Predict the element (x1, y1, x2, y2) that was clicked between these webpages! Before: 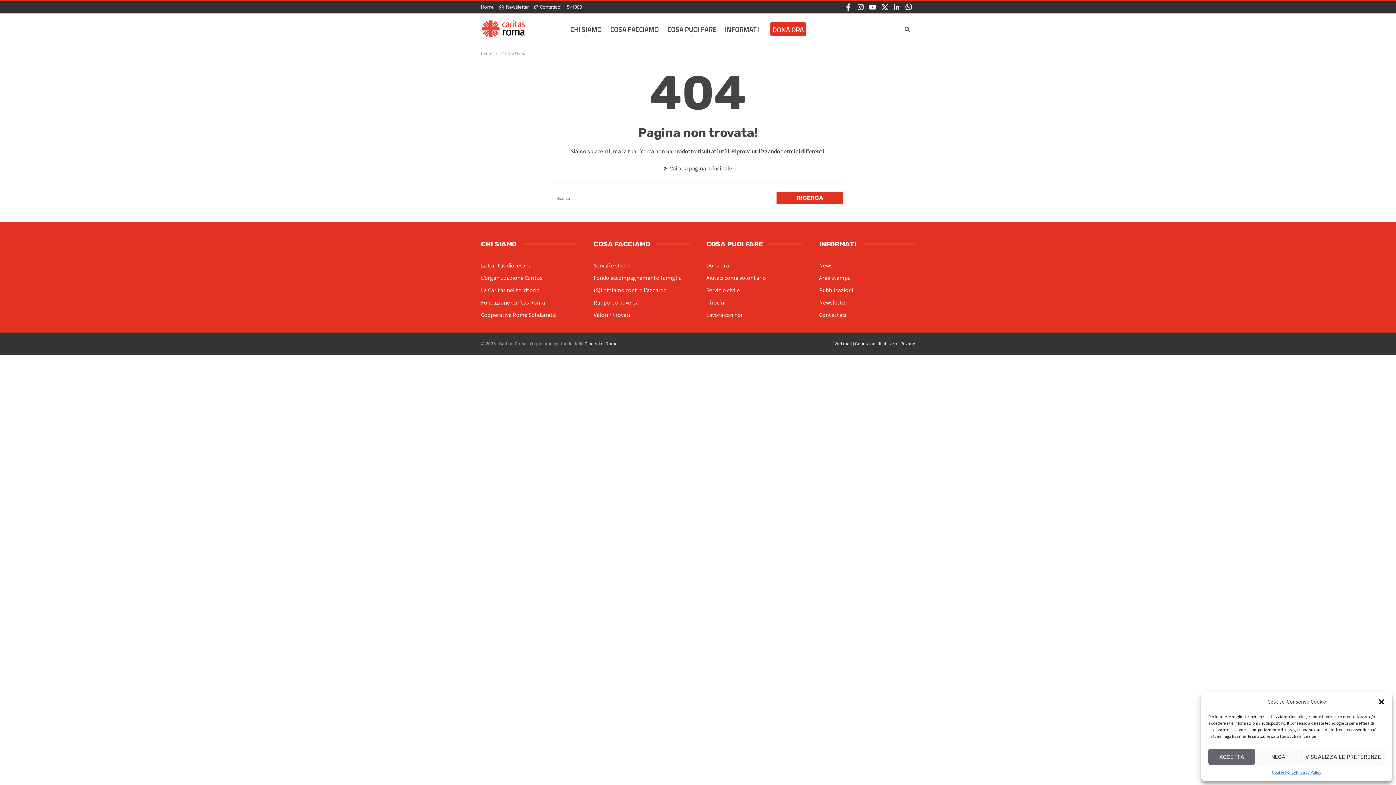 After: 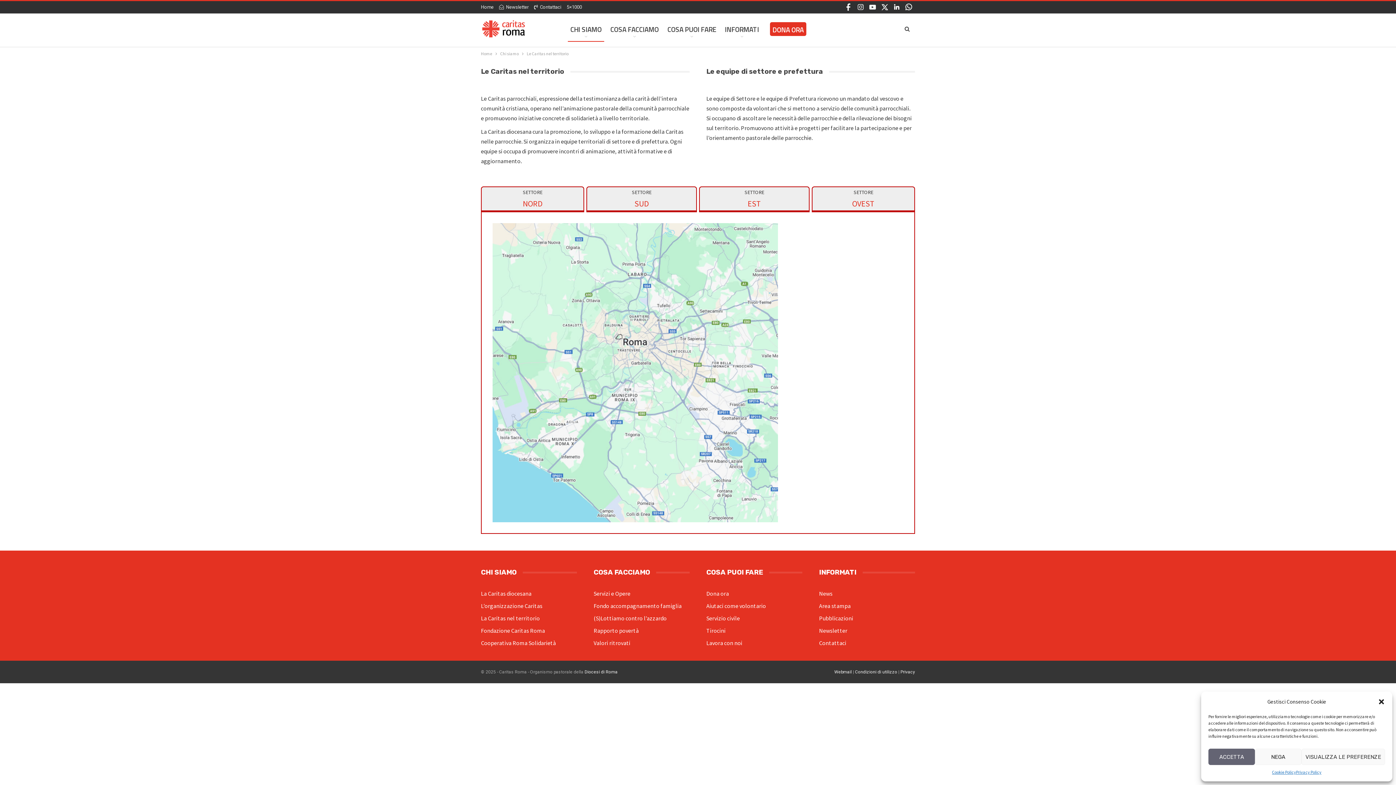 Action: bbox: (481, 286, 540, 293) label: La Caritas nel territorio